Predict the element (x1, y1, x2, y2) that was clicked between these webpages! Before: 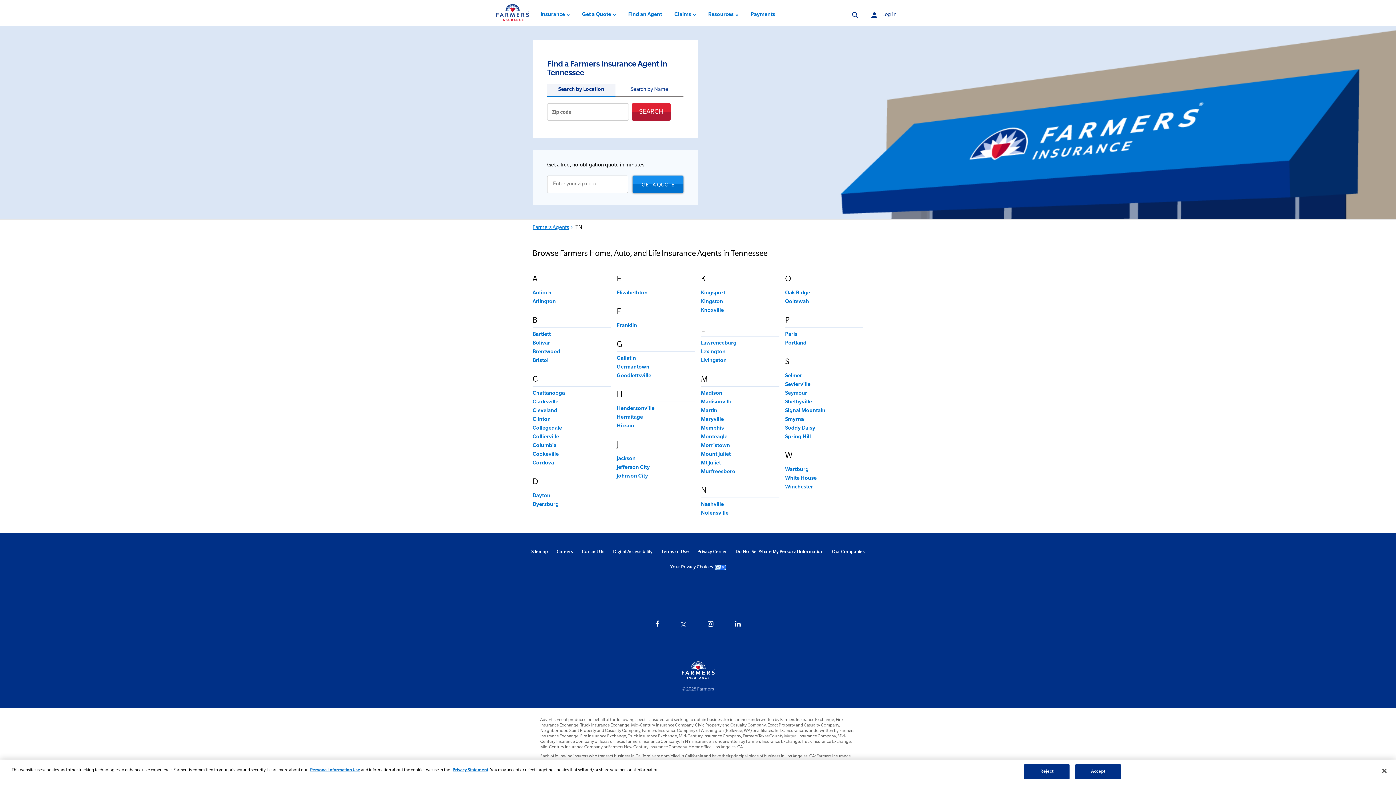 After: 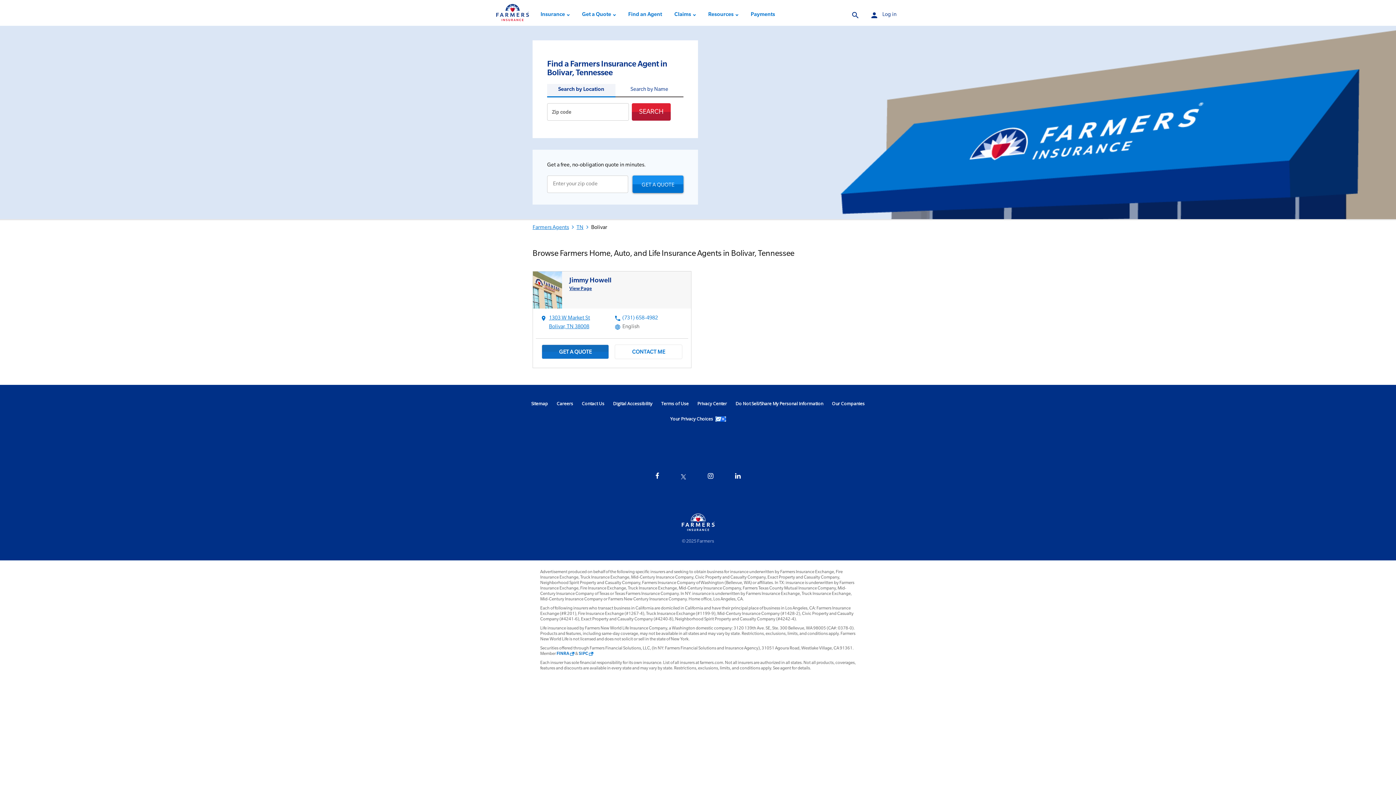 Action: label: Bolivar
 Link Opens in New Tab bbox: (532, 341, 550, 346)